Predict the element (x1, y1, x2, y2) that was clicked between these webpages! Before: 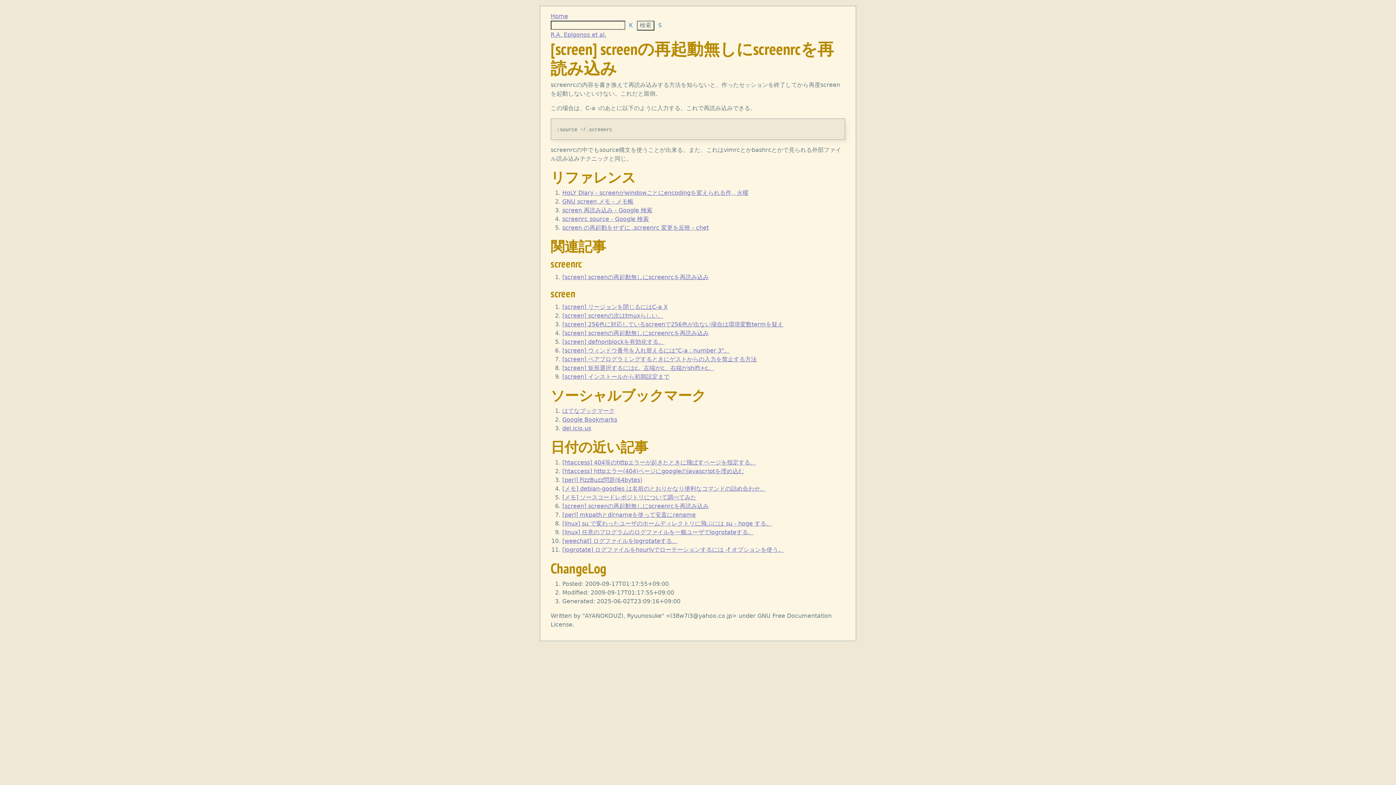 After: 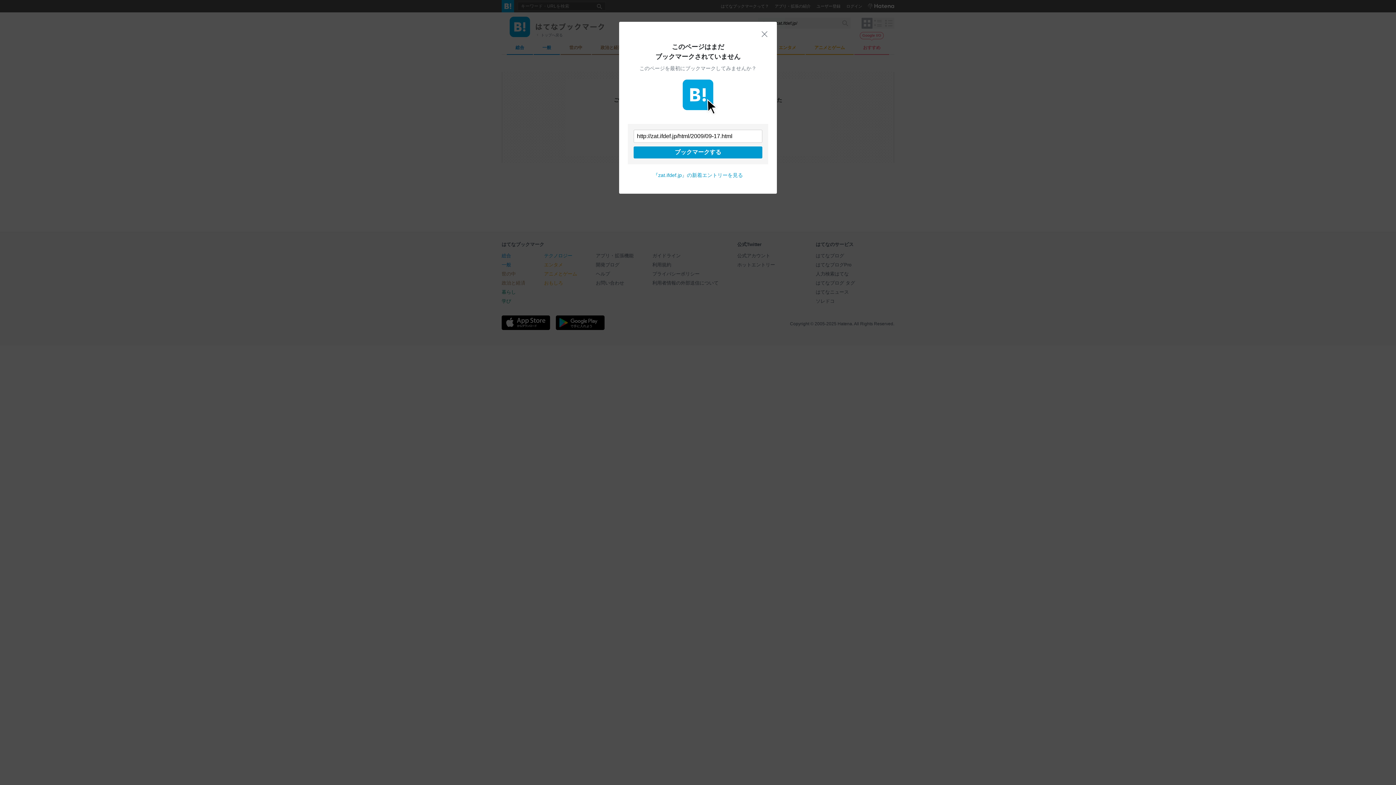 Action: label: はてなブックマーク bbox: (562, 407, 614, 414)